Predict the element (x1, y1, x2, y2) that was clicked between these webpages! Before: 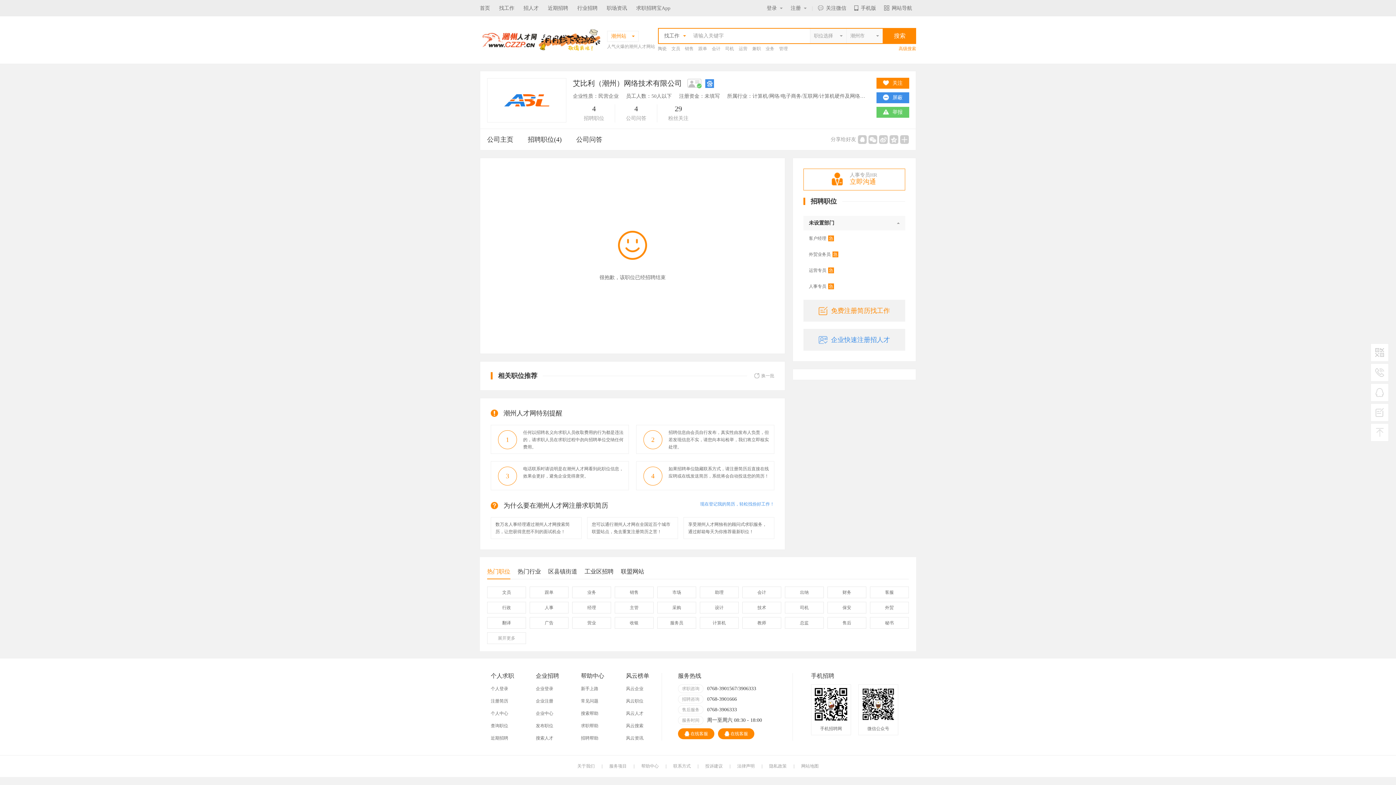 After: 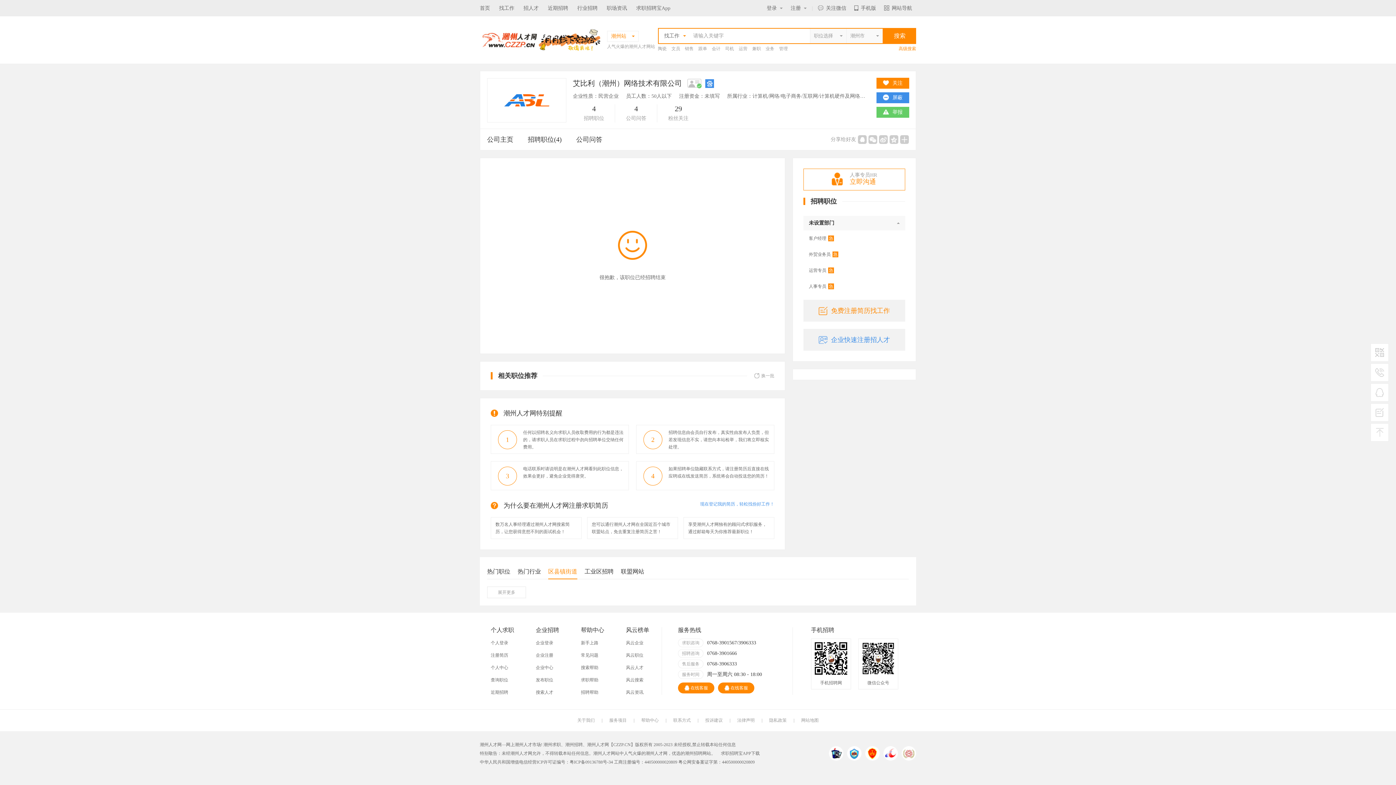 Action: label: 区县镇街道 bbox: (548, 564, 577, 579)